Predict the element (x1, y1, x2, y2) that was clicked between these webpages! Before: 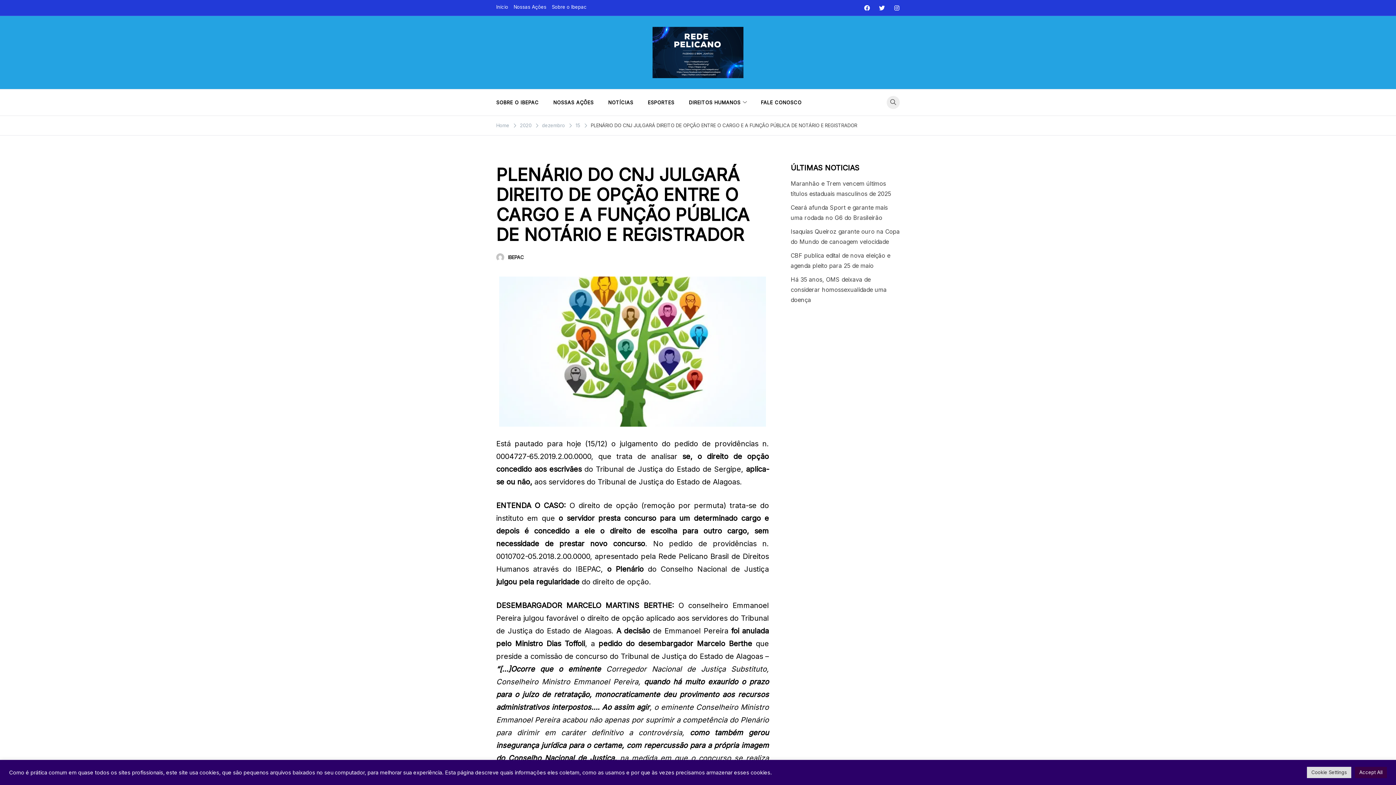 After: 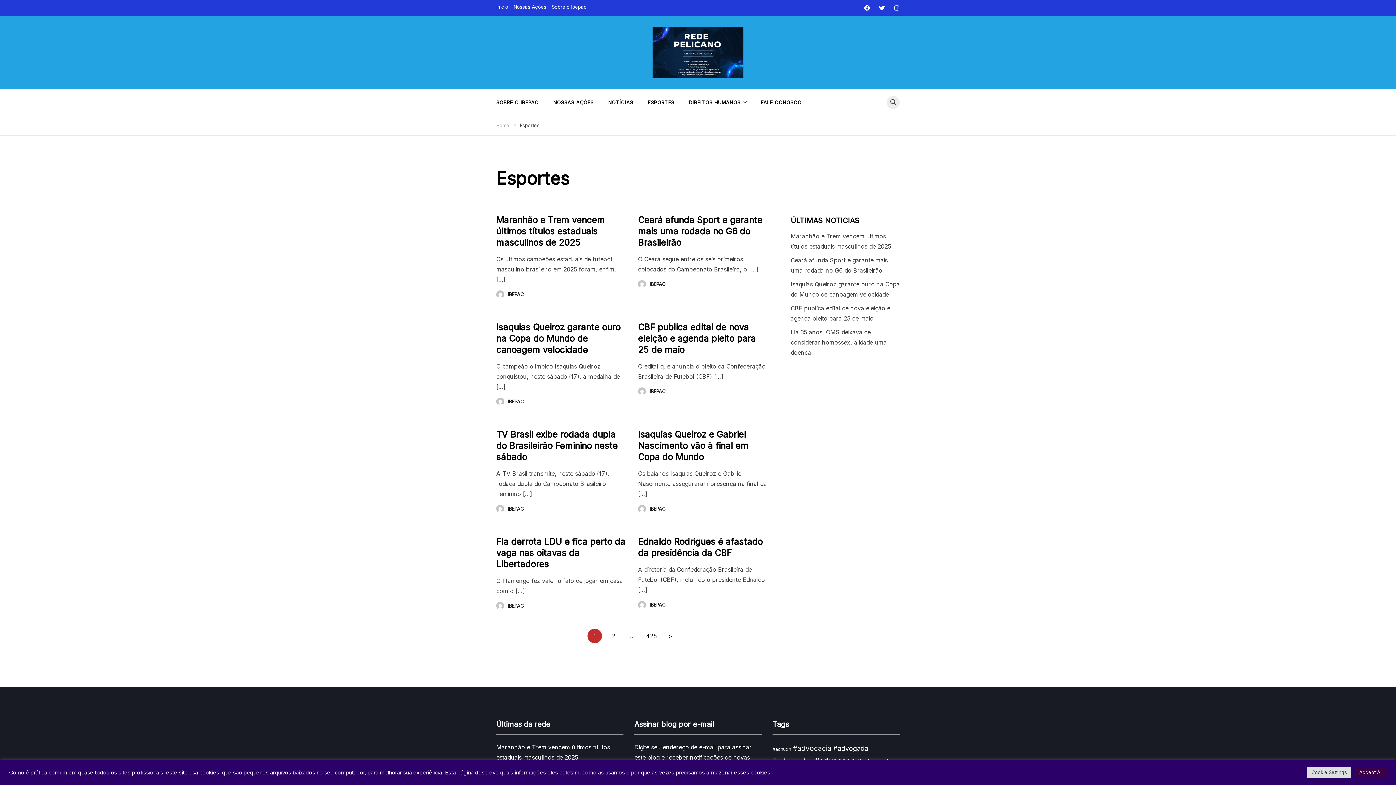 Action: bbox: (640, 89, 681, 115) label: ESPORTES